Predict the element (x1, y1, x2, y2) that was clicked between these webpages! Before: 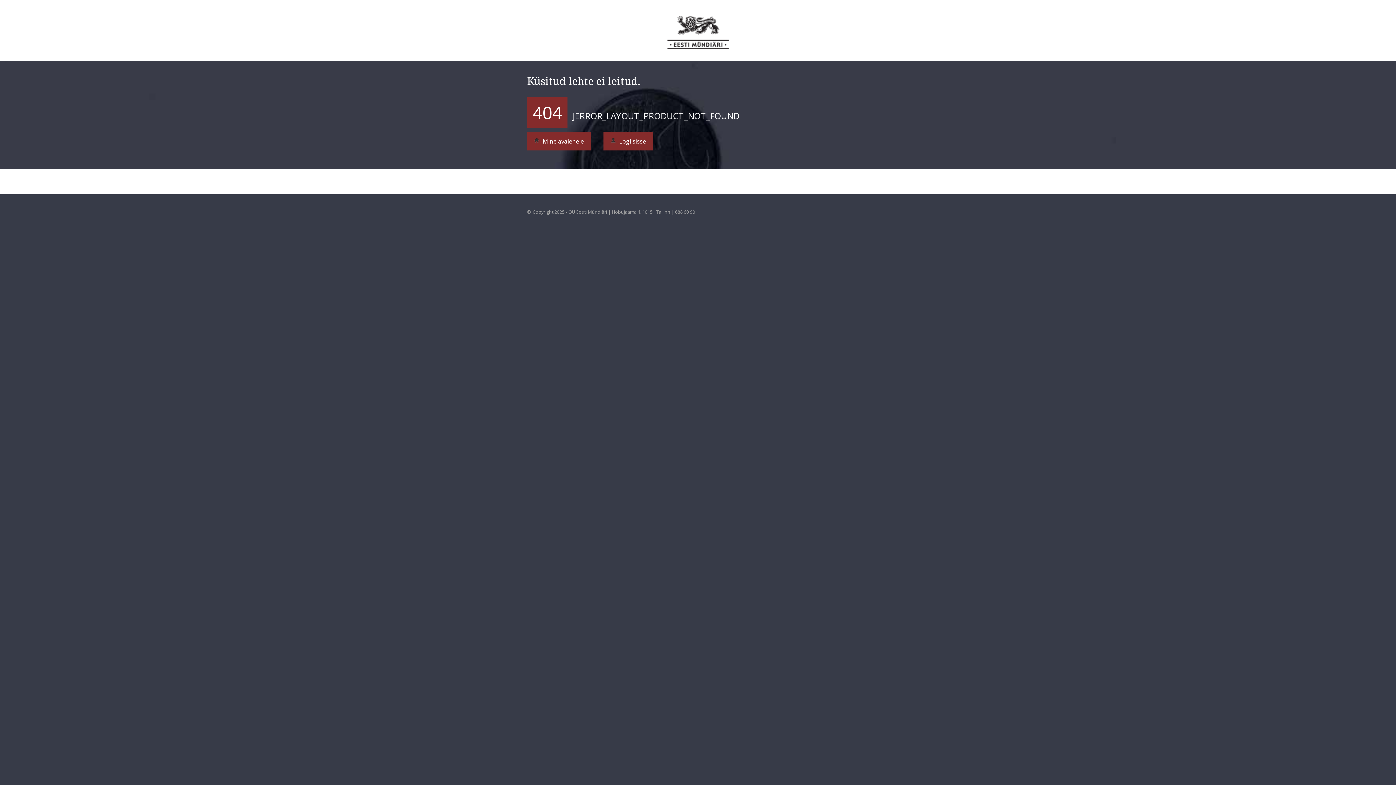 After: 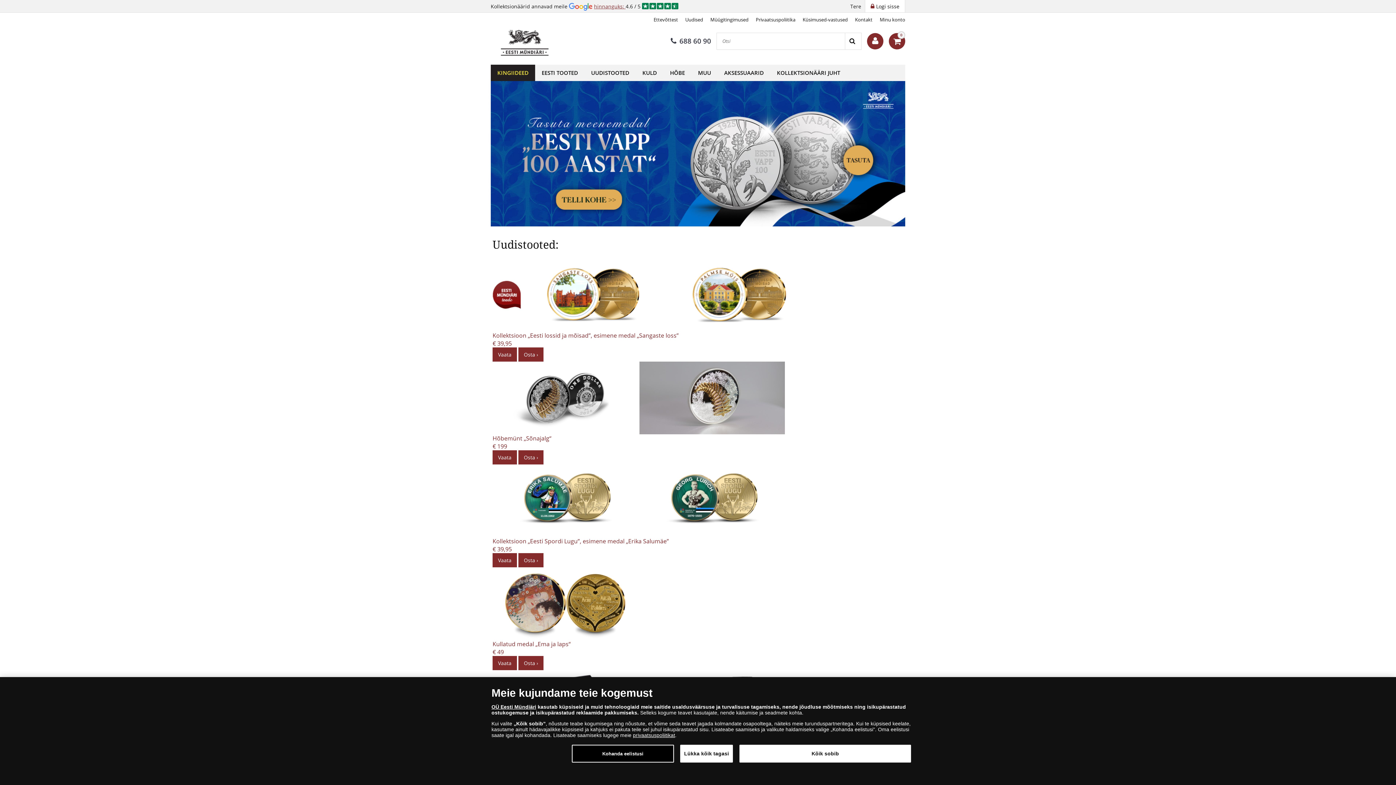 Action: label:  Mine avalehele bbox: (527, 132, 591, 150)